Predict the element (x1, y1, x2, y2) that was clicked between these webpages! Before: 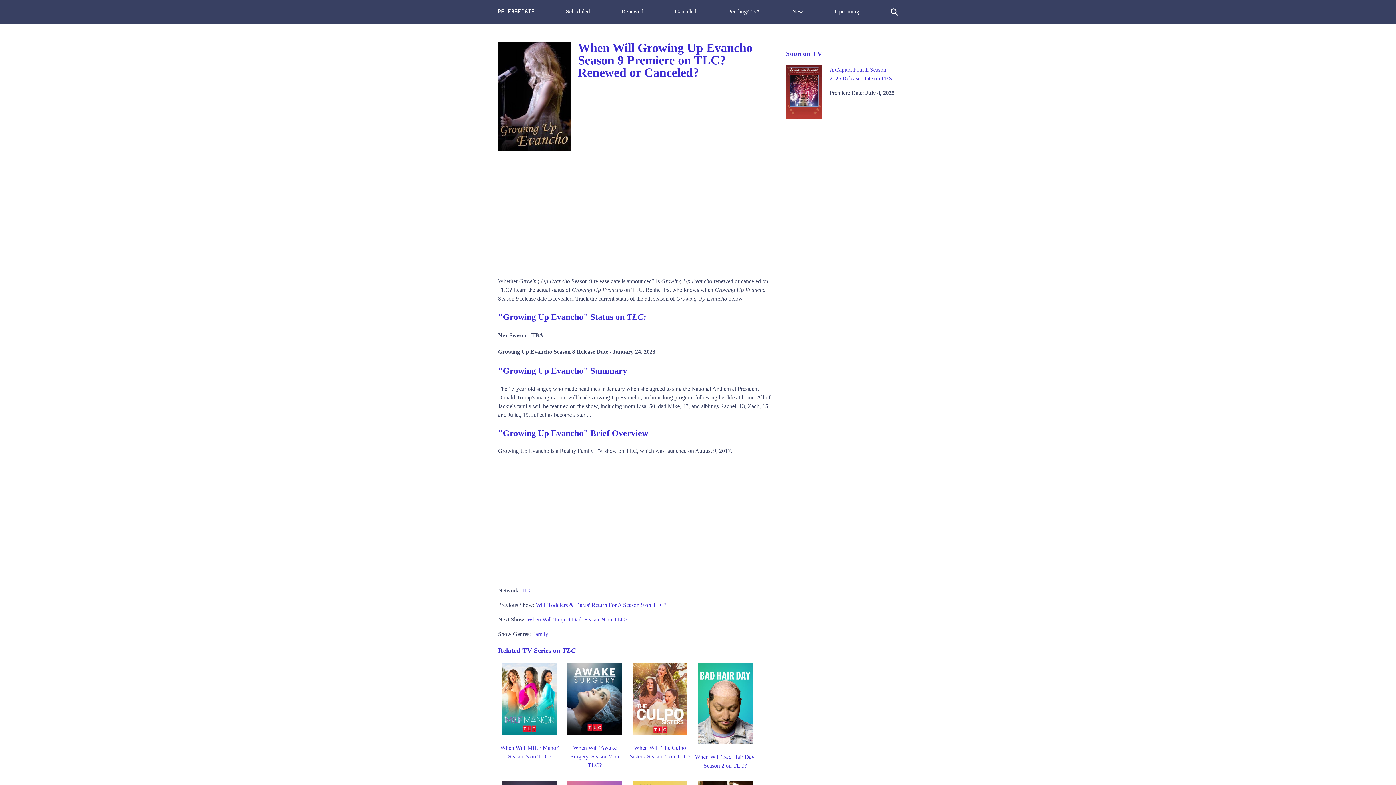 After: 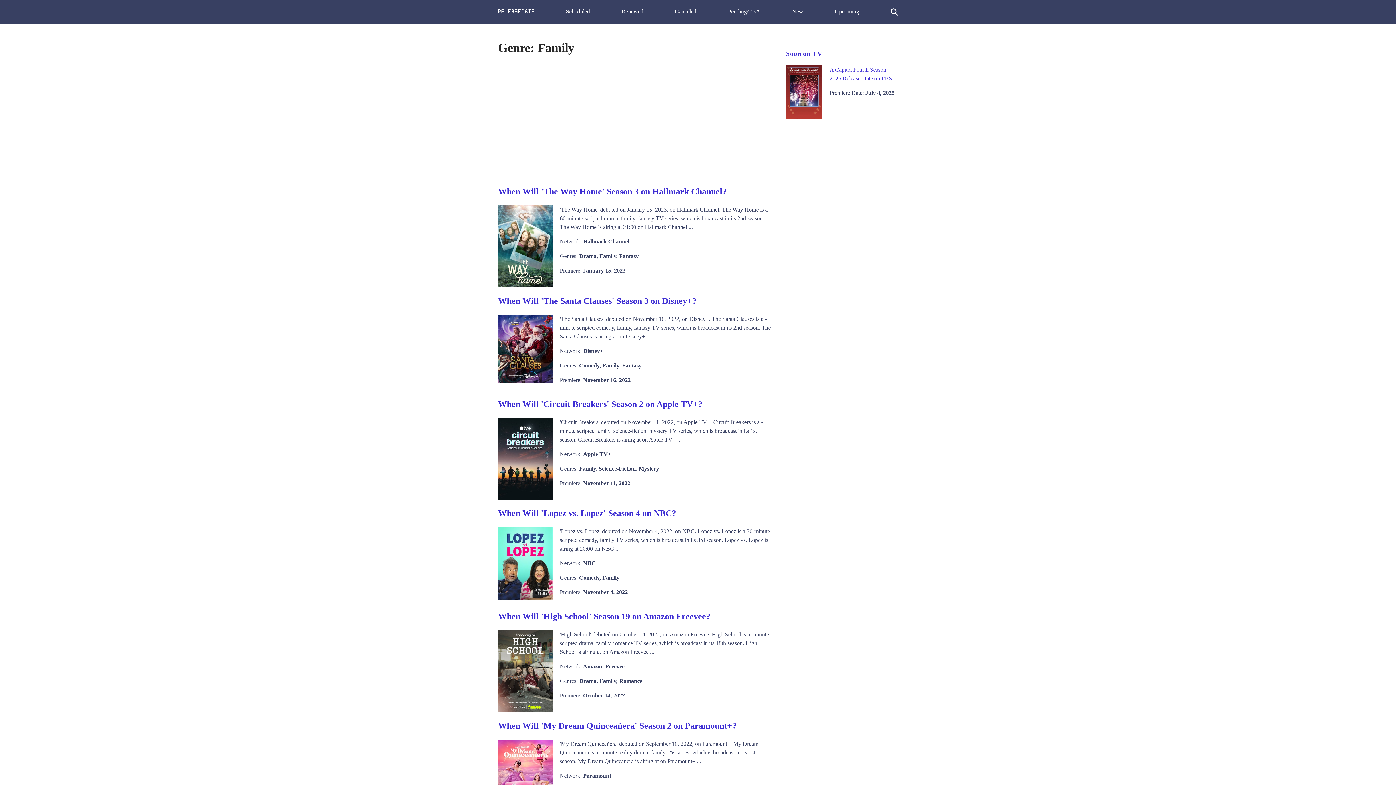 Action: label: Family bbox: (532, 631, 548, 637)